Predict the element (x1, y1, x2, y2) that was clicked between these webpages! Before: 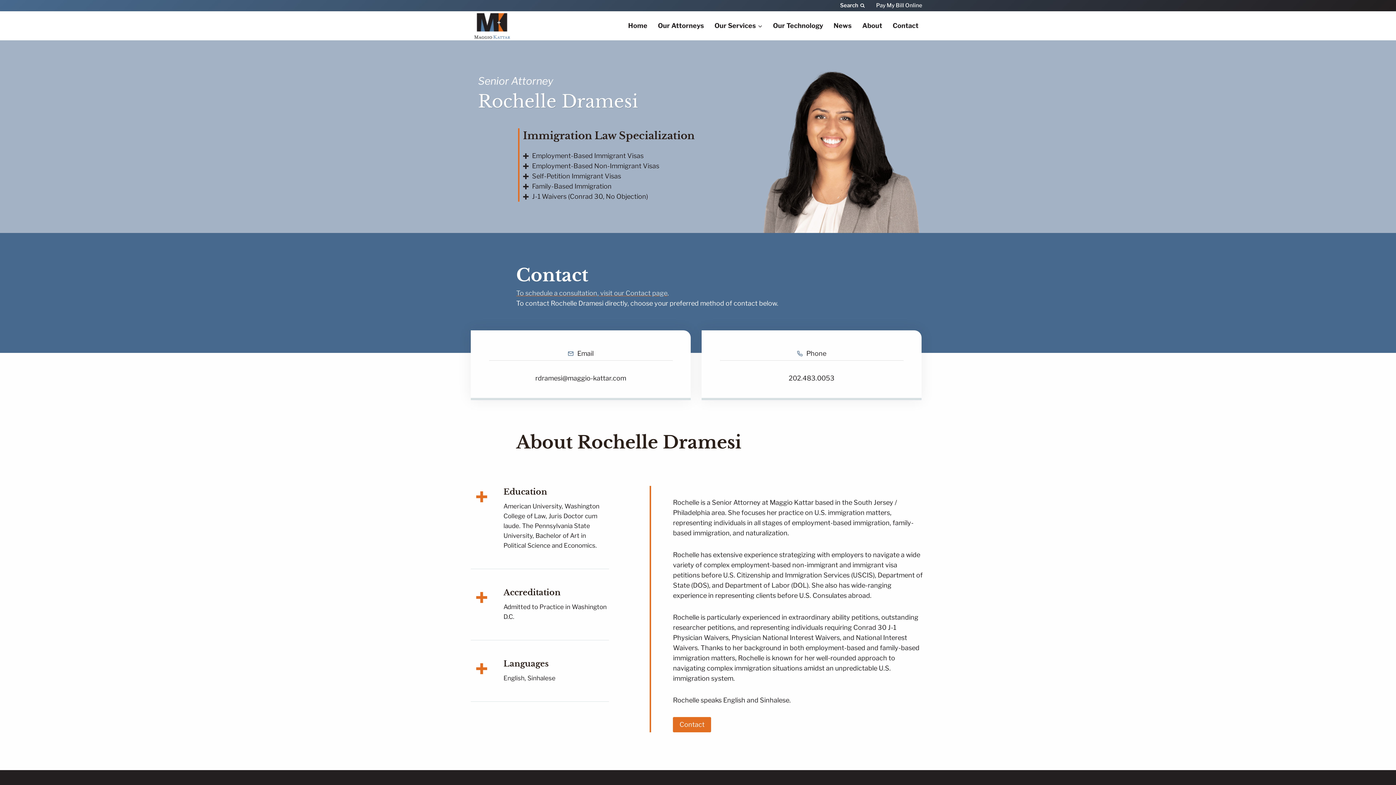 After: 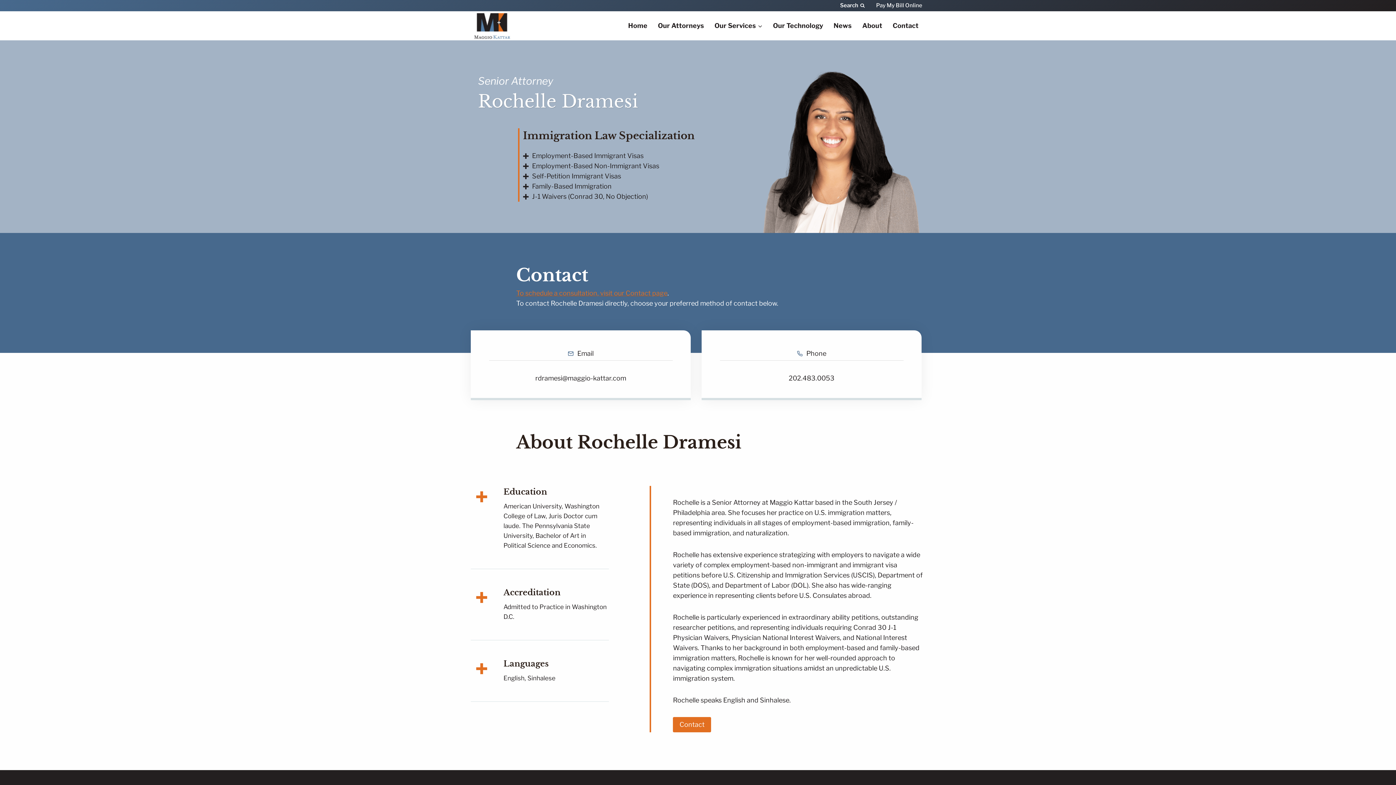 Action: bbox: (516, 289, 667, 297) label: To schedule a consultation, visit our Contact page